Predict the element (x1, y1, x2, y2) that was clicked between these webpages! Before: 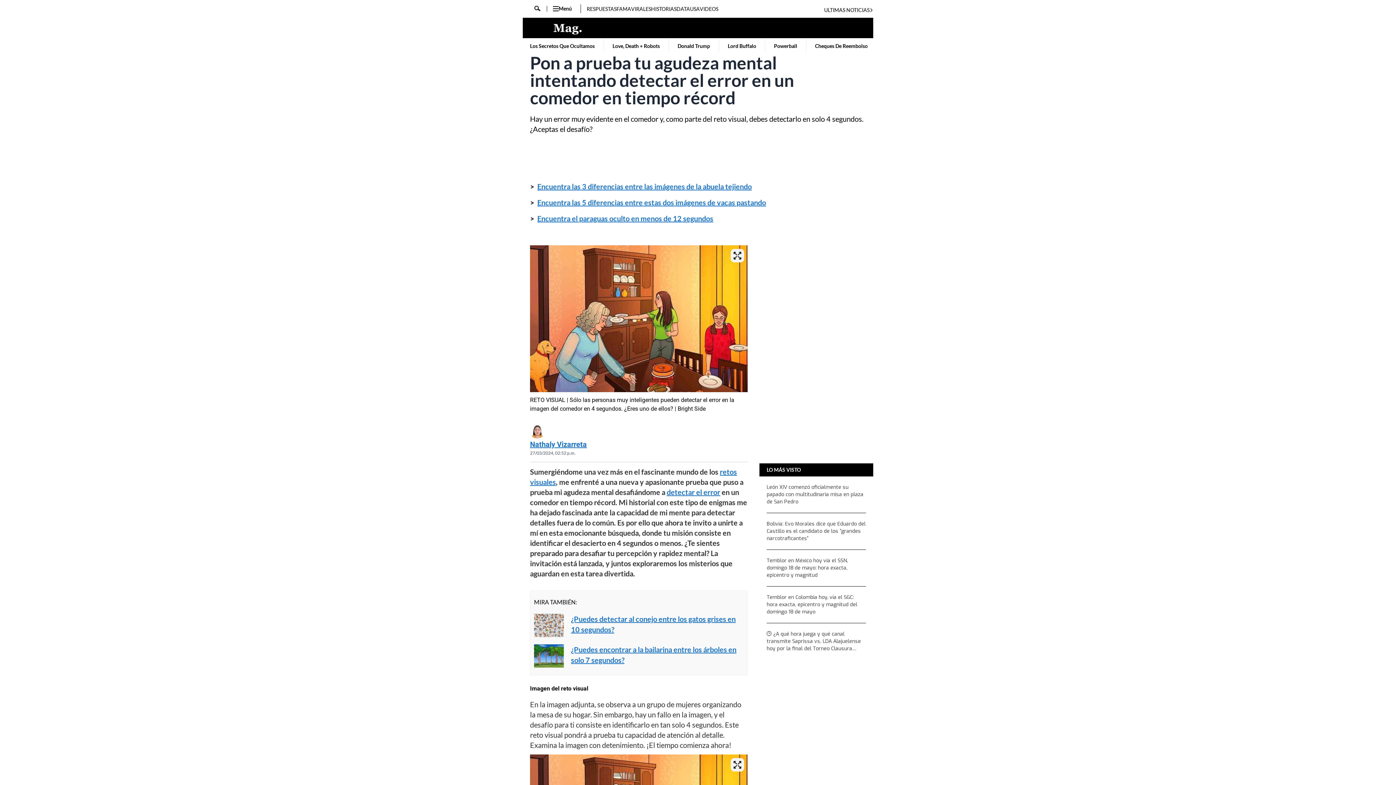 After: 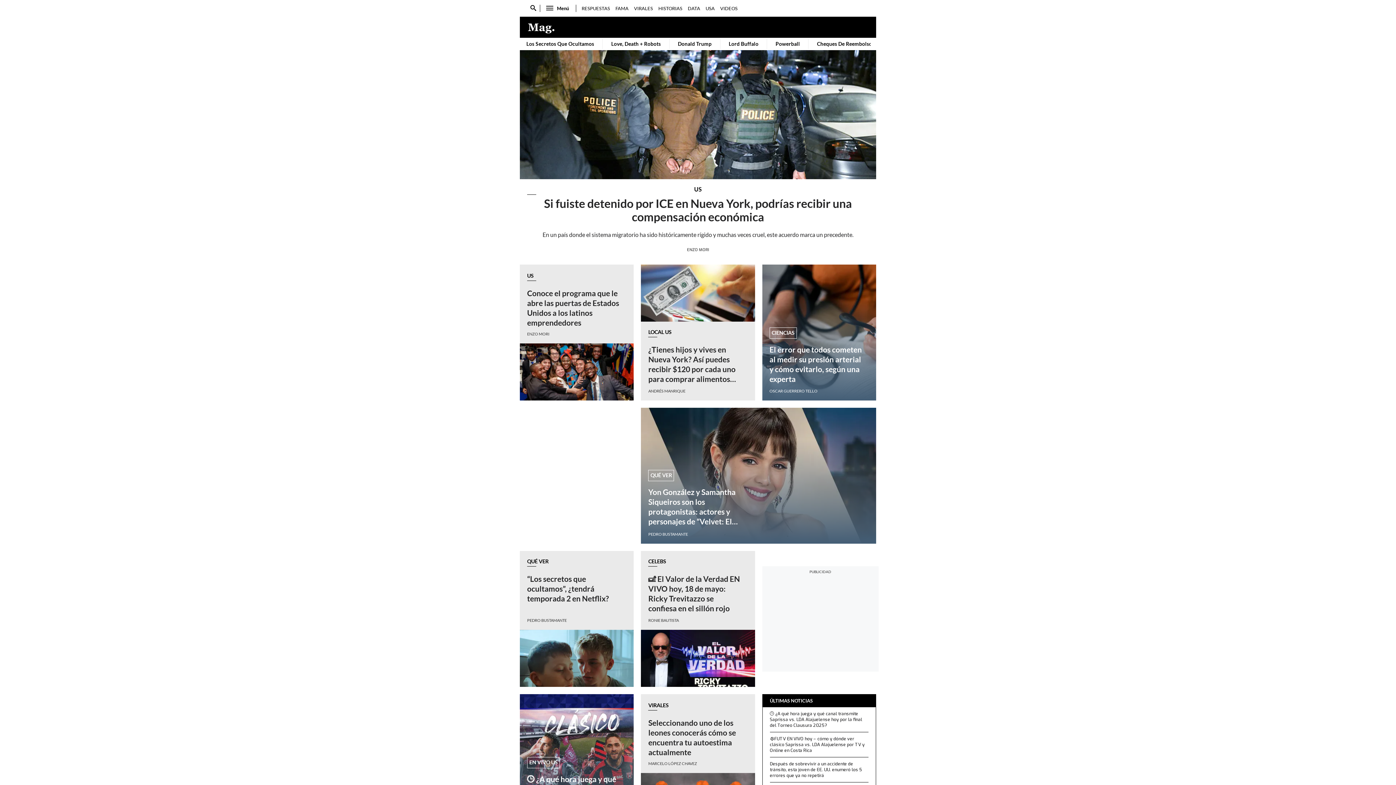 Action: bbox: (528, 21, 601, 34)